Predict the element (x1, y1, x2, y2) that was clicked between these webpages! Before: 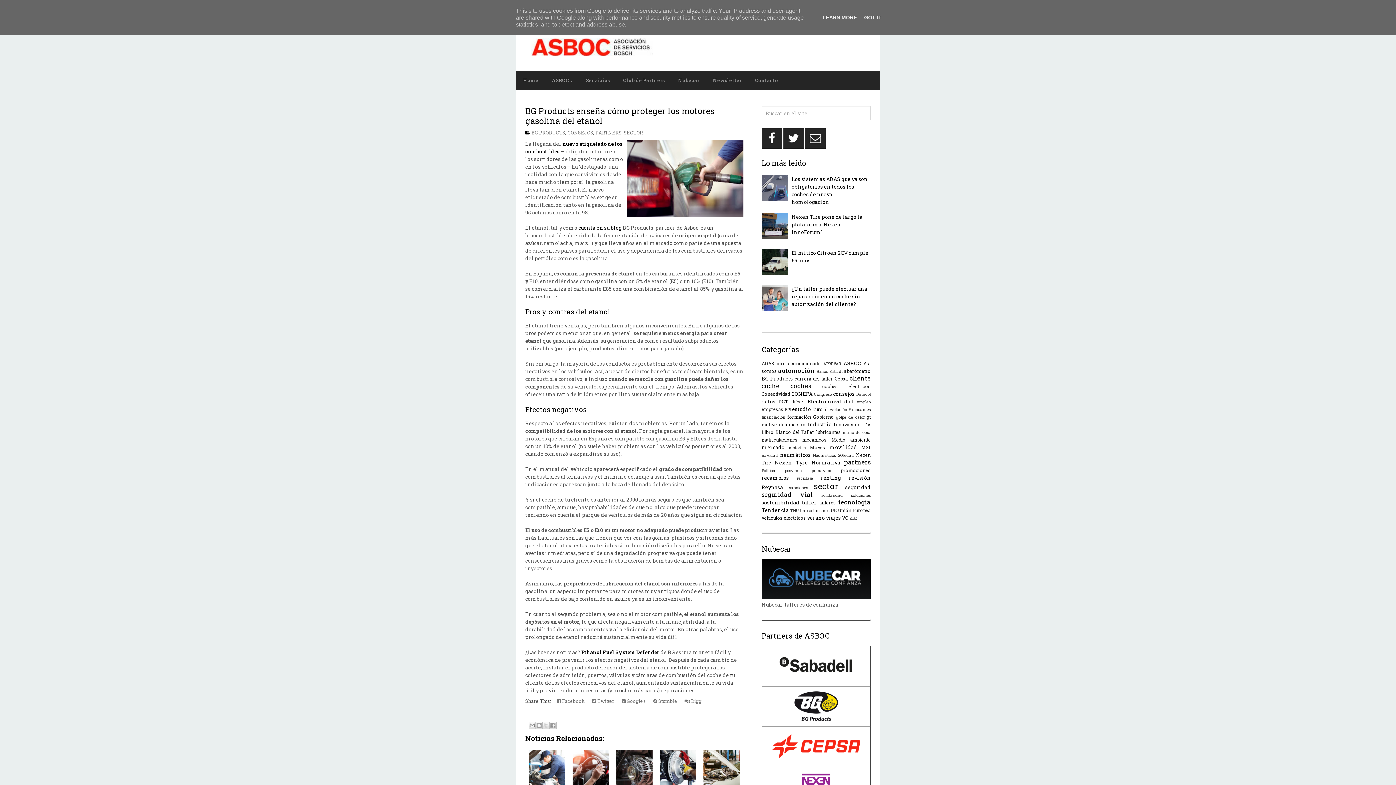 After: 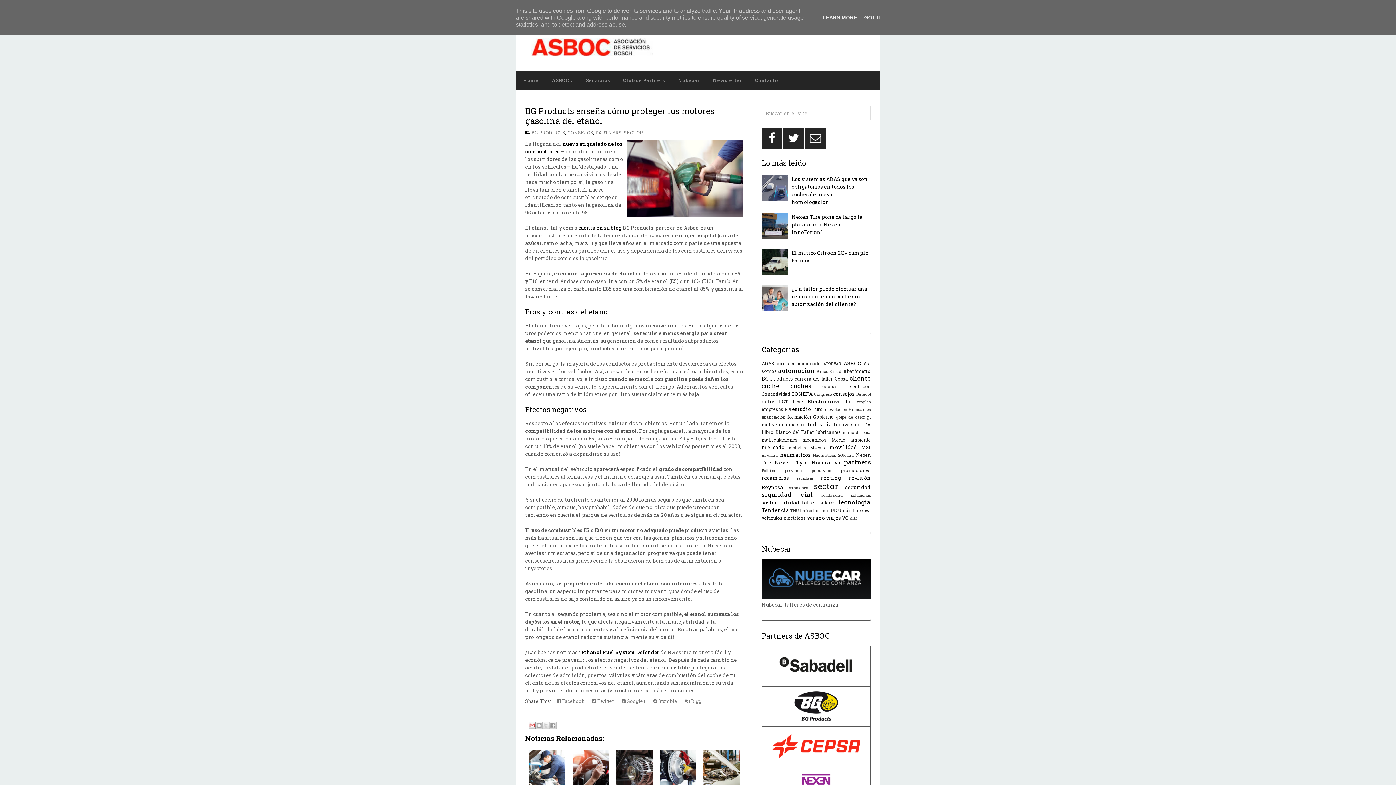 Action: label: Enviar por correo electrónico bbox: (528, 722, 536, 729)